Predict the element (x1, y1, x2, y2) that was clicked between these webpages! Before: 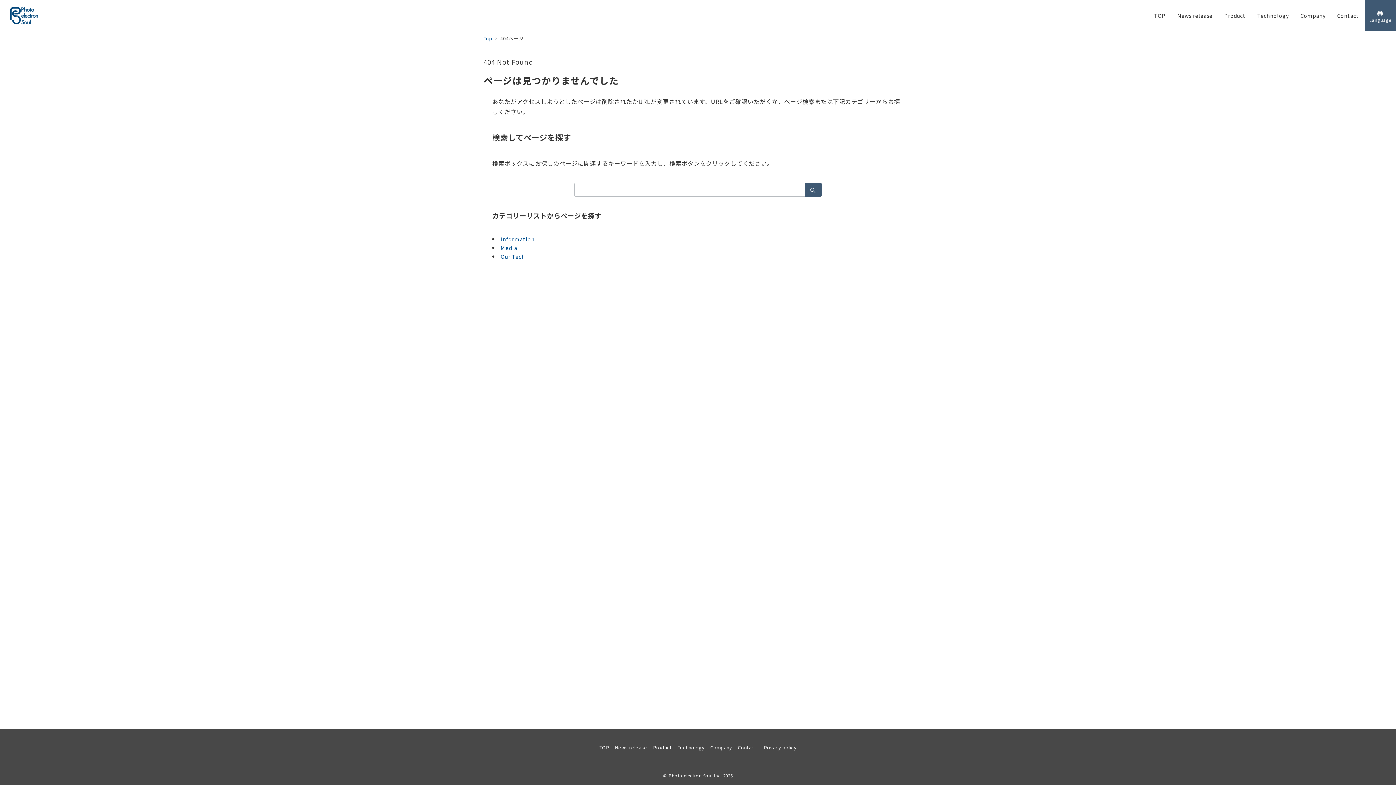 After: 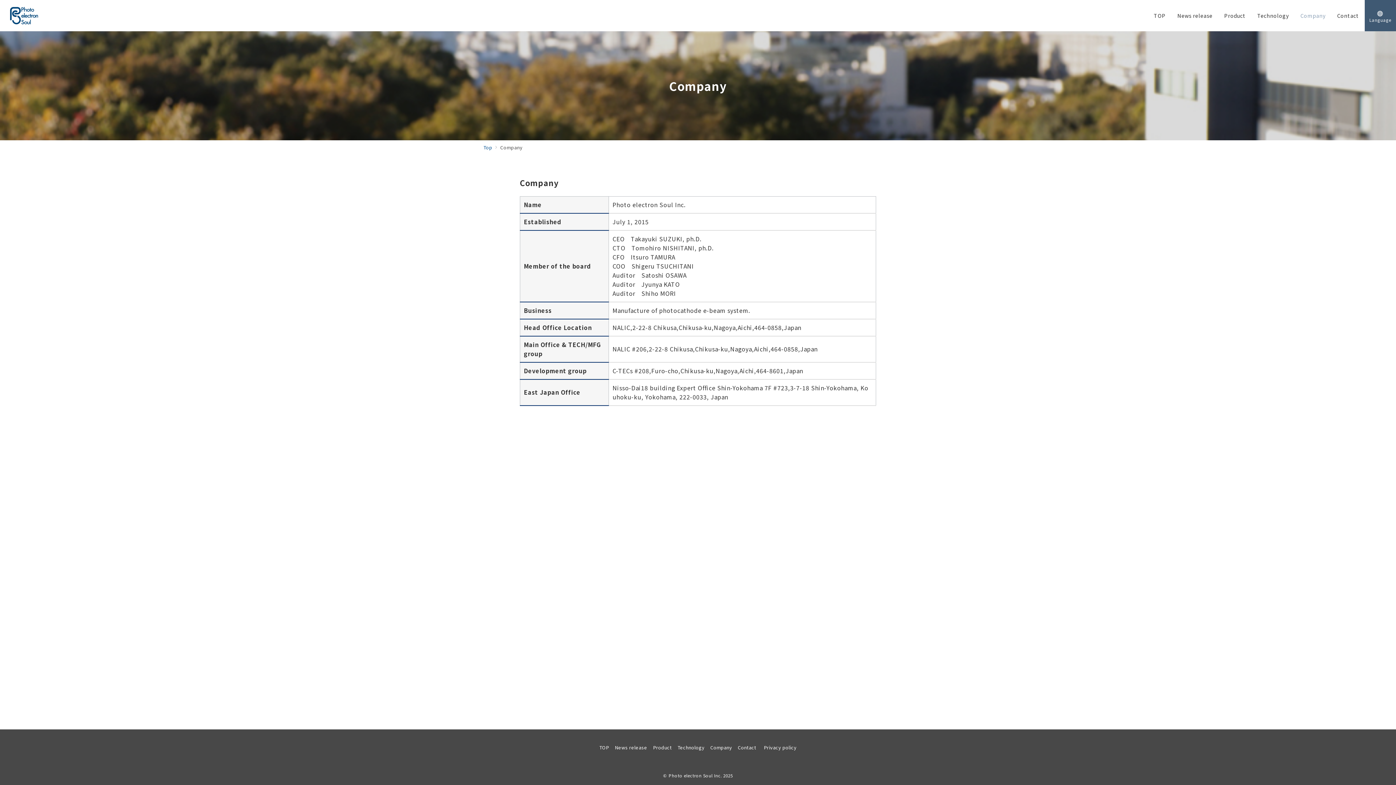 Action: label: Company bbox: (710, 744, 732, 751)